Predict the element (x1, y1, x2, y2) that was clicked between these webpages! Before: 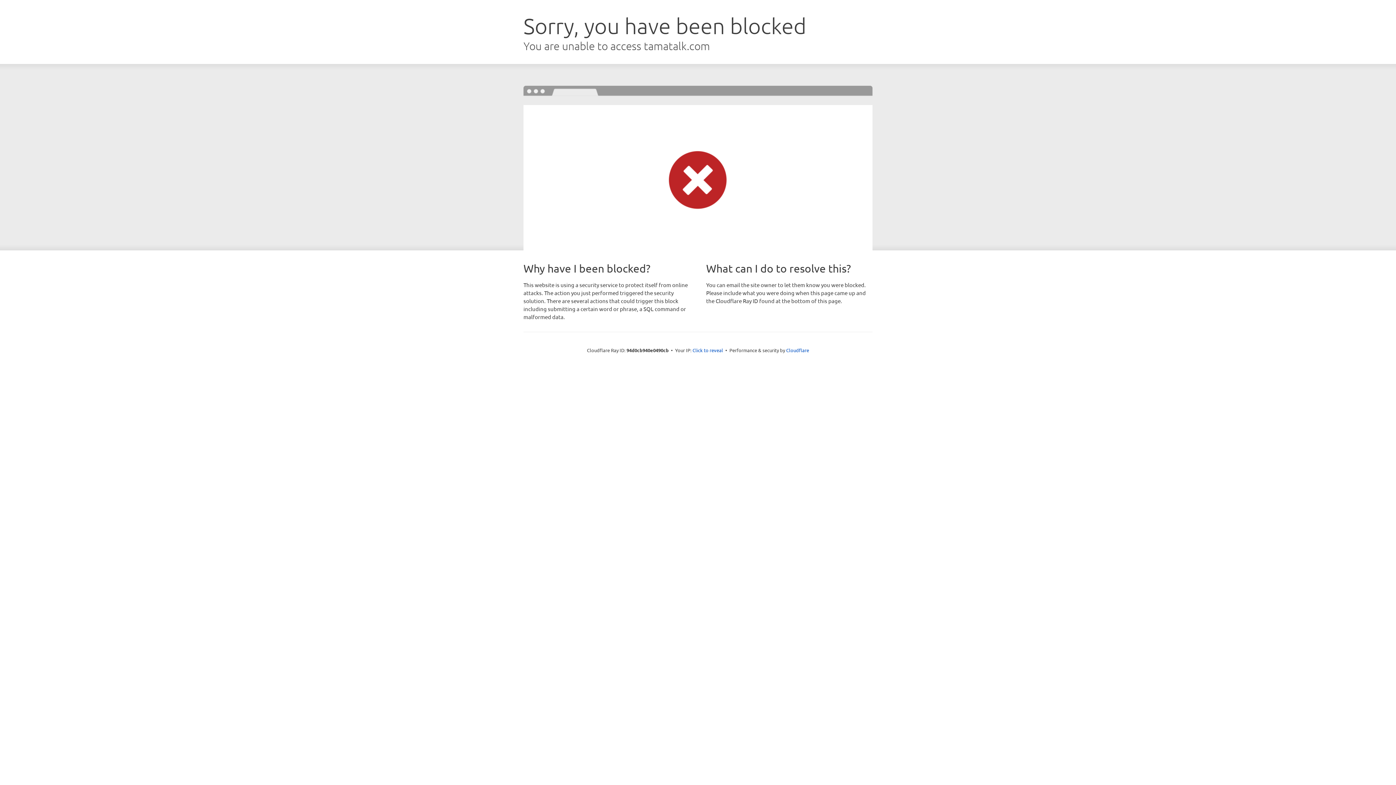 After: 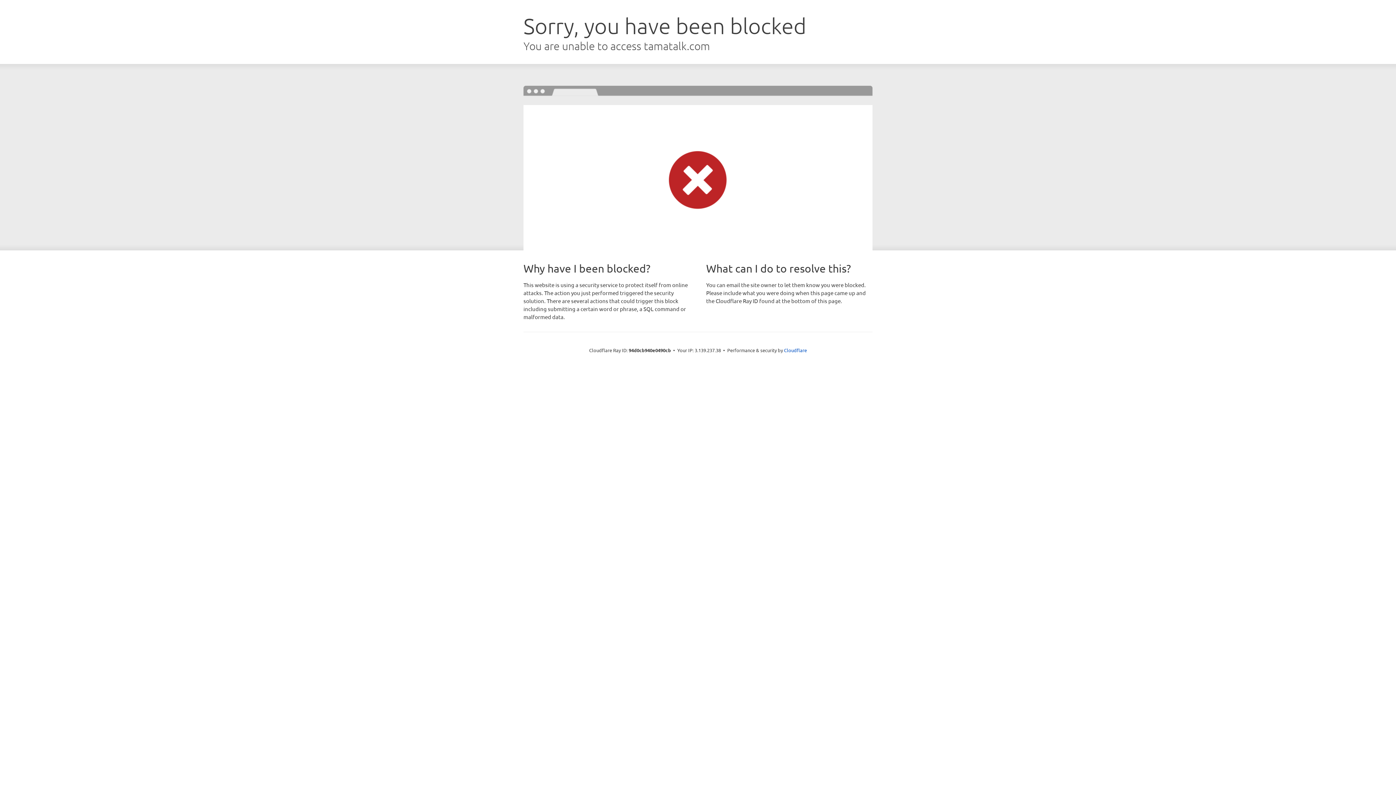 Action: bbox: (692, 346, 723, 353) label: Click to reveal